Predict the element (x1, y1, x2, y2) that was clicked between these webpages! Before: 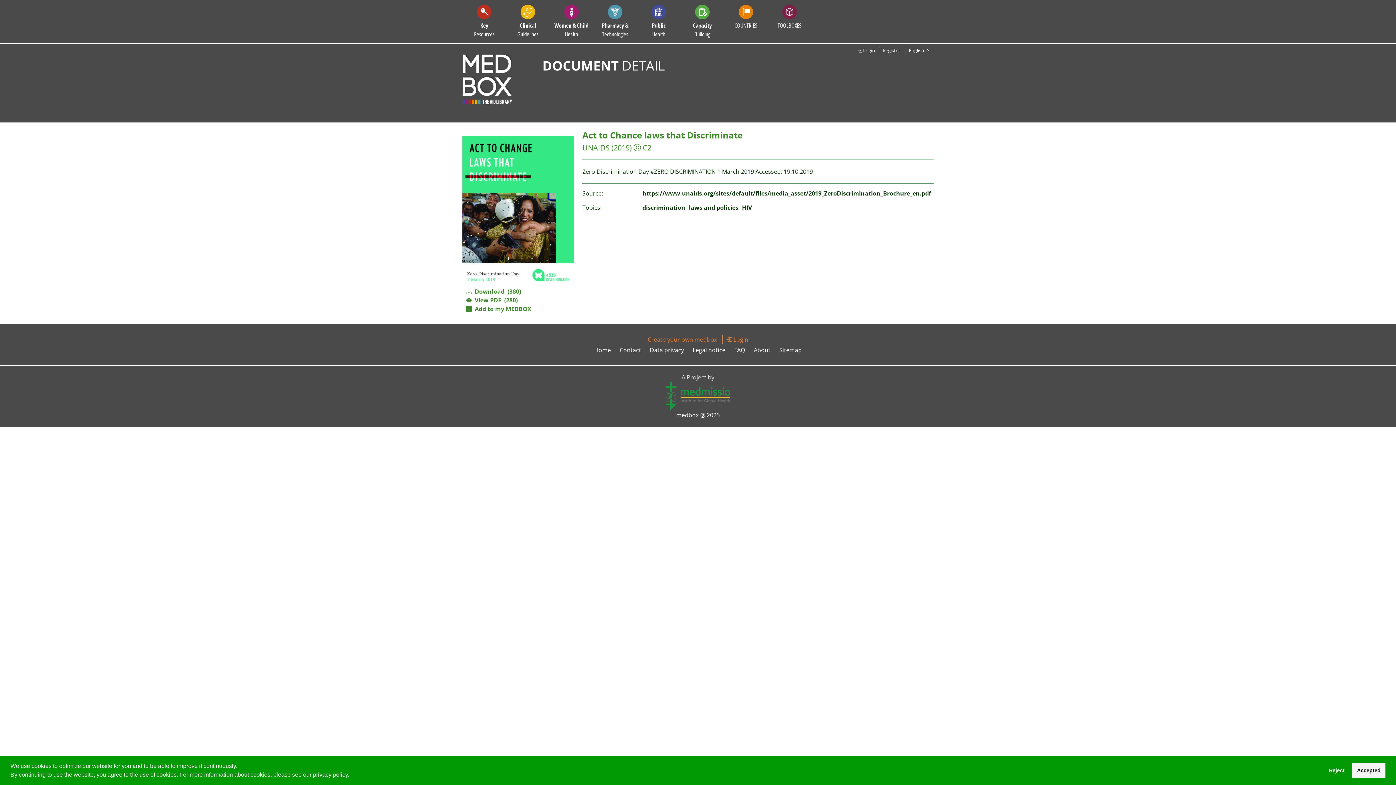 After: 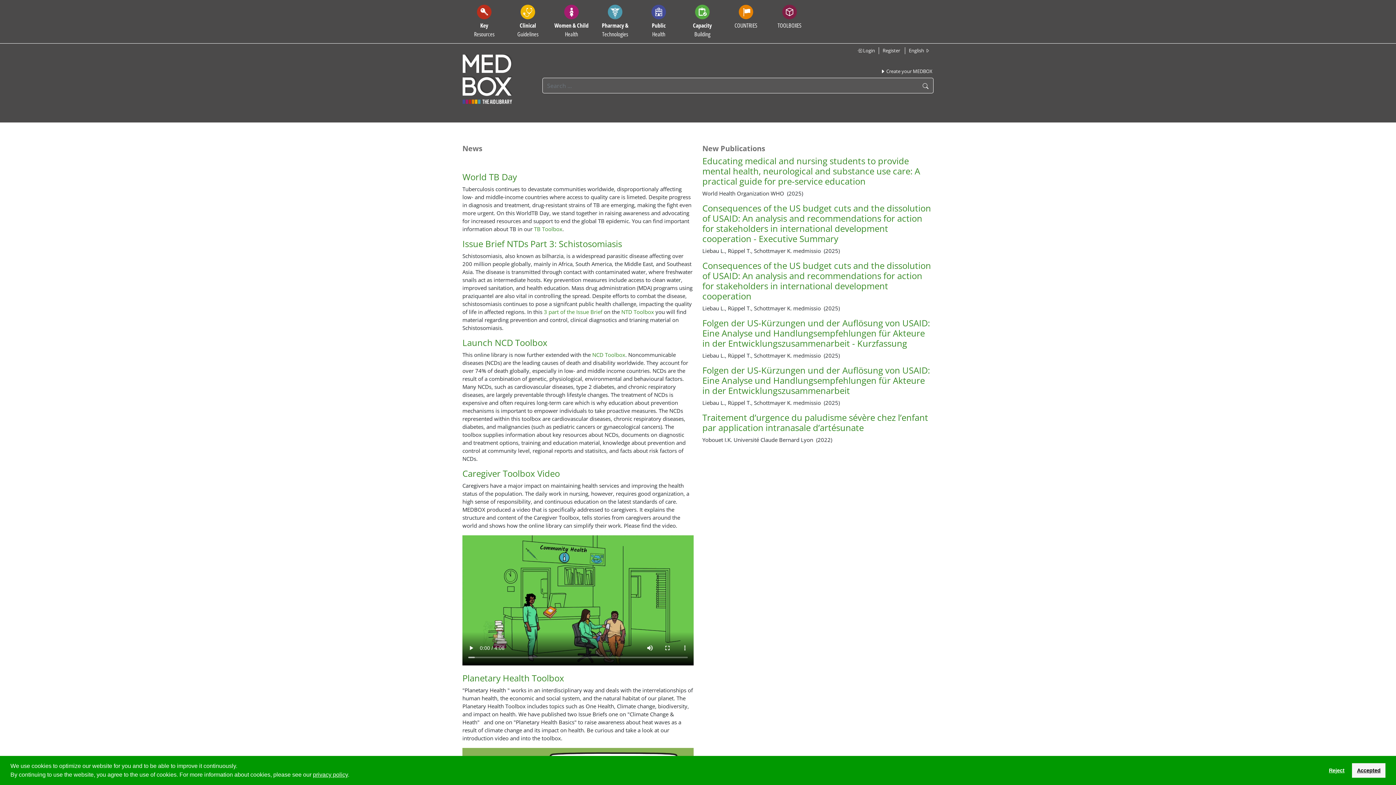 Action: label: Home bbox: (594, 346, 611, 354)